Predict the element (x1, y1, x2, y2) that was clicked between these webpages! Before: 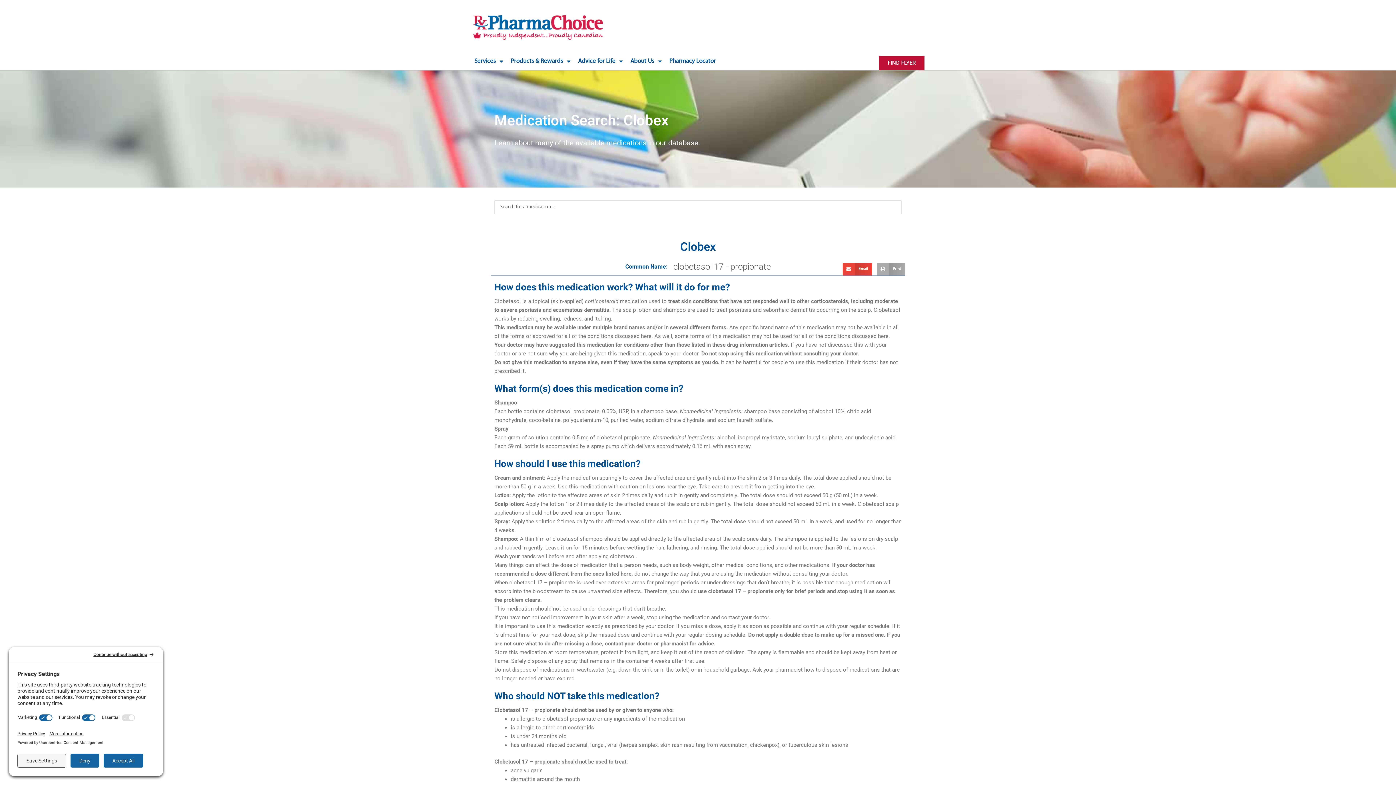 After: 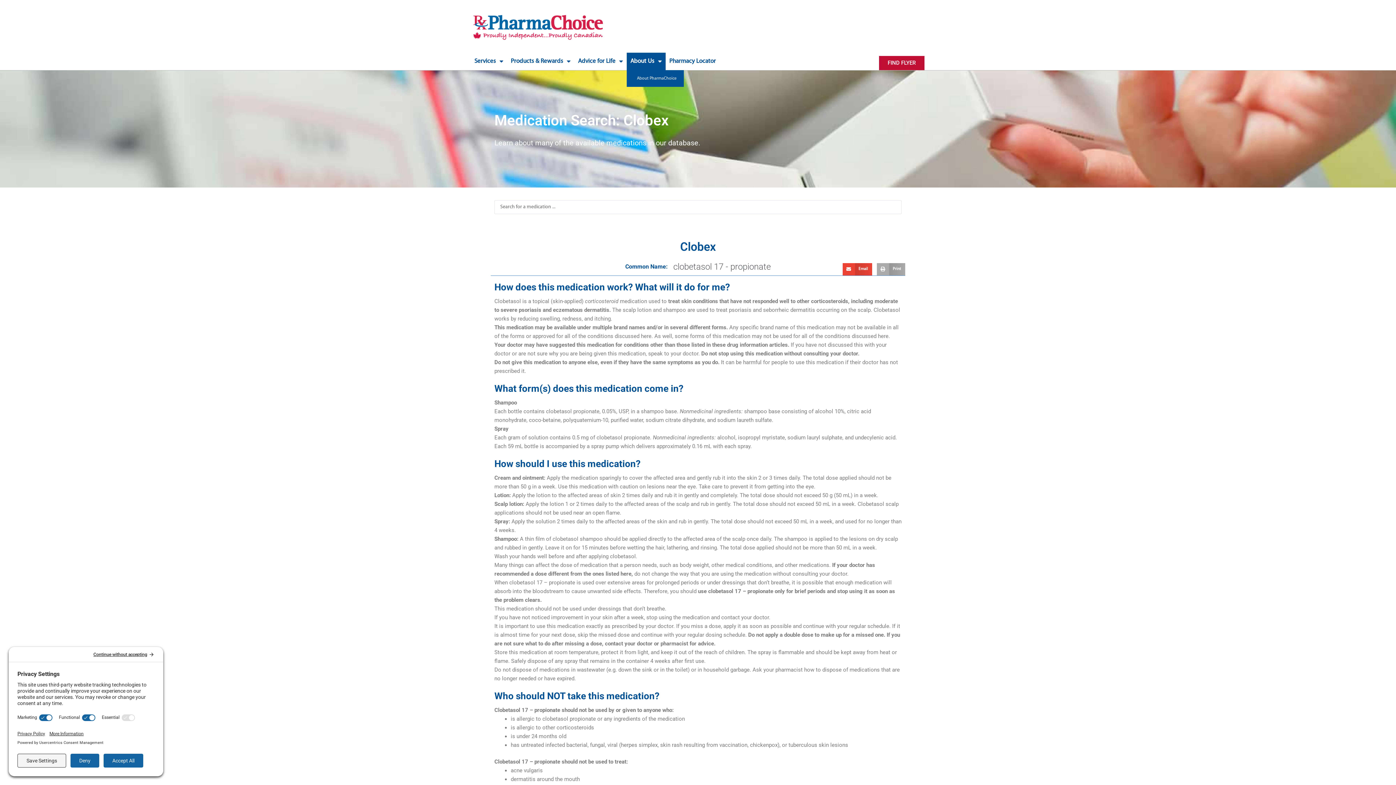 Action: bbox: (626, 52, 665, 70) label: About Us